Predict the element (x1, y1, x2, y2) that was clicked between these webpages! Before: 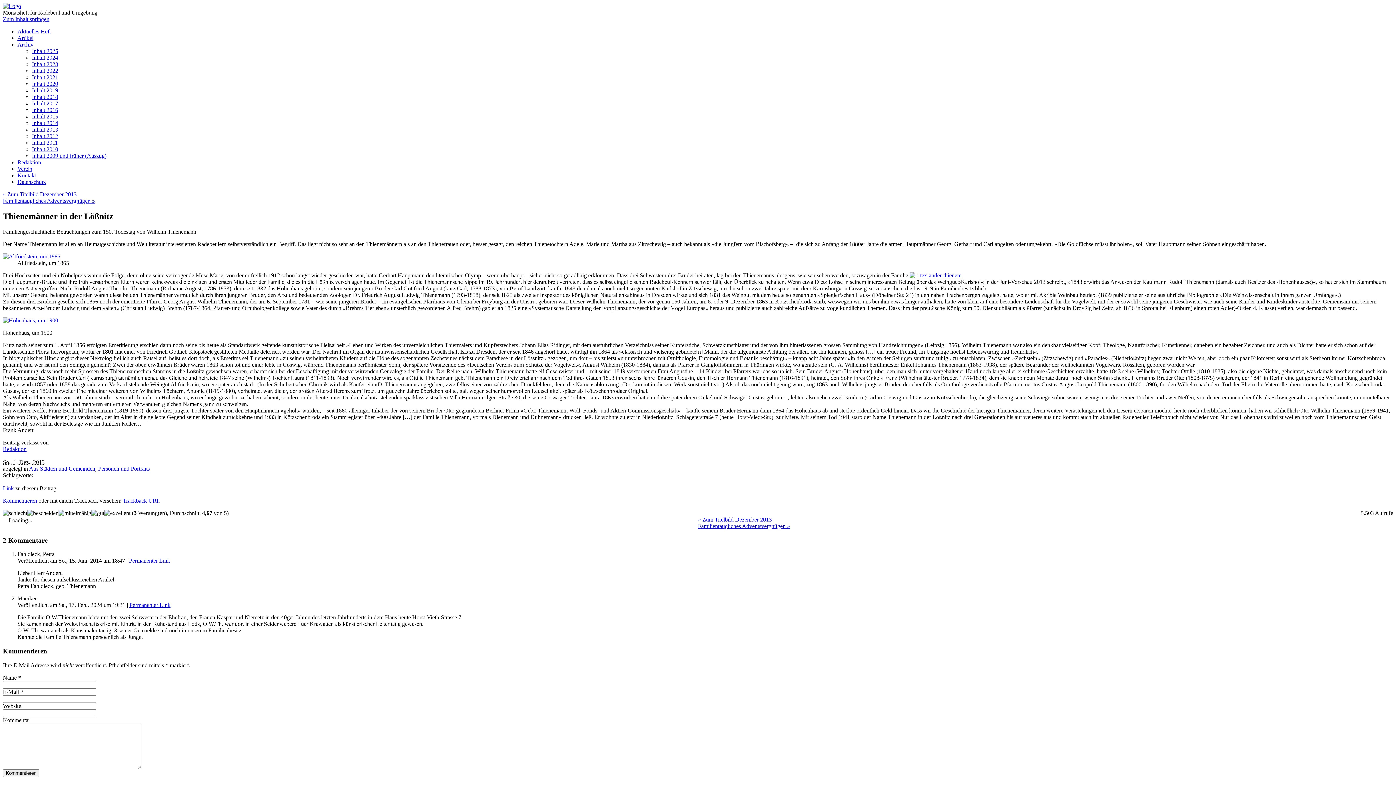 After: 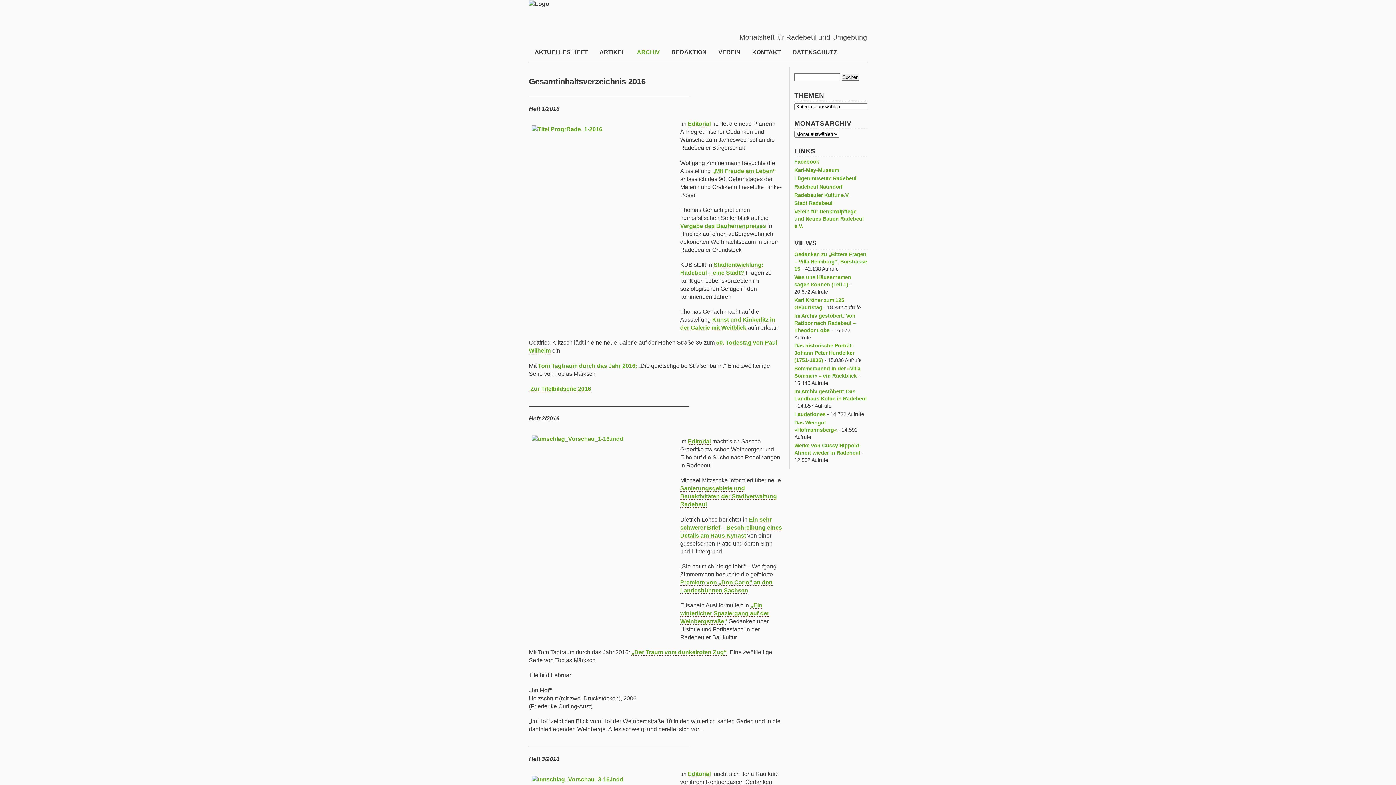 Action: bbox: (32, 106, 58, 113) label: Inhalt 2016